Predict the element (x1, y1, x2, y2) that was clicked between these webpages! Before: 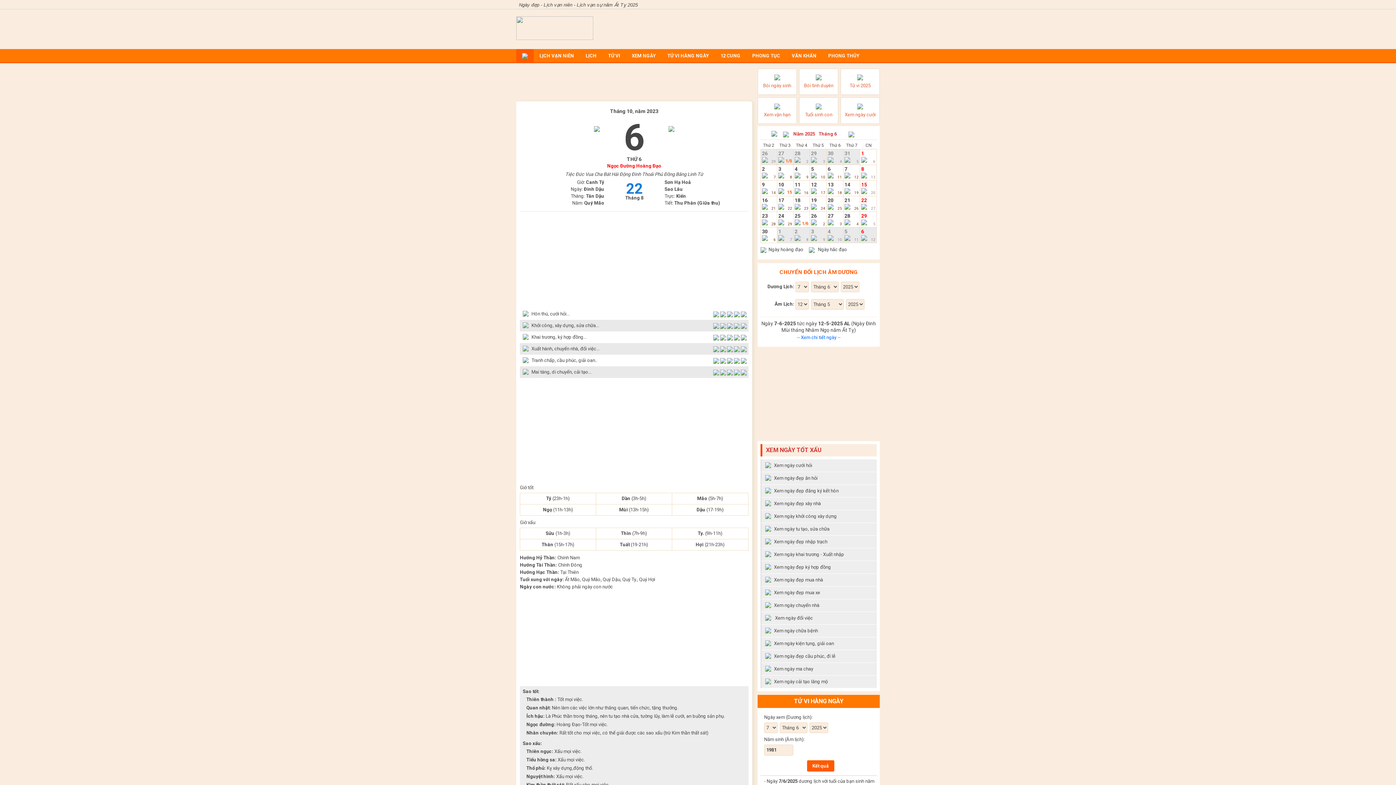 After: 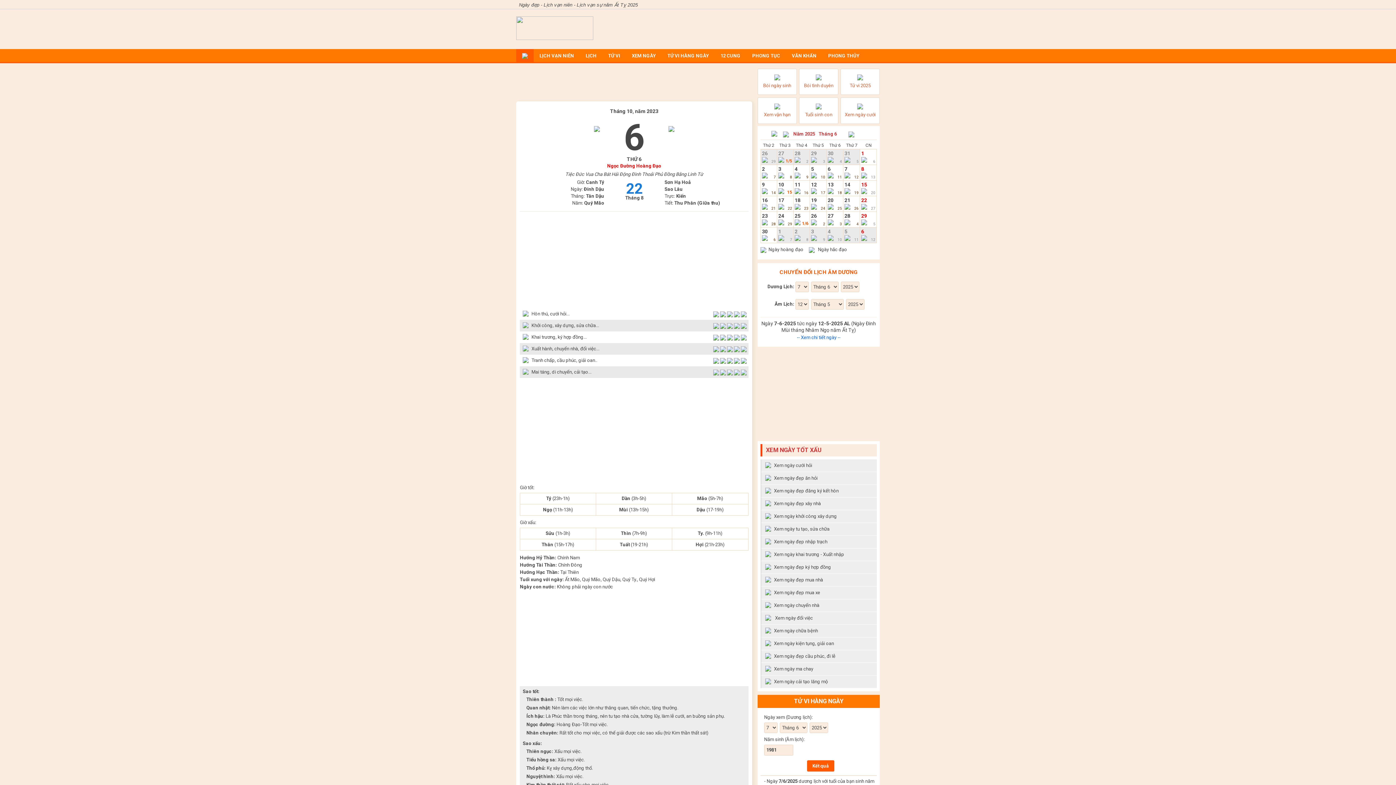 Action: bbox: (594, 126, 600, 131)